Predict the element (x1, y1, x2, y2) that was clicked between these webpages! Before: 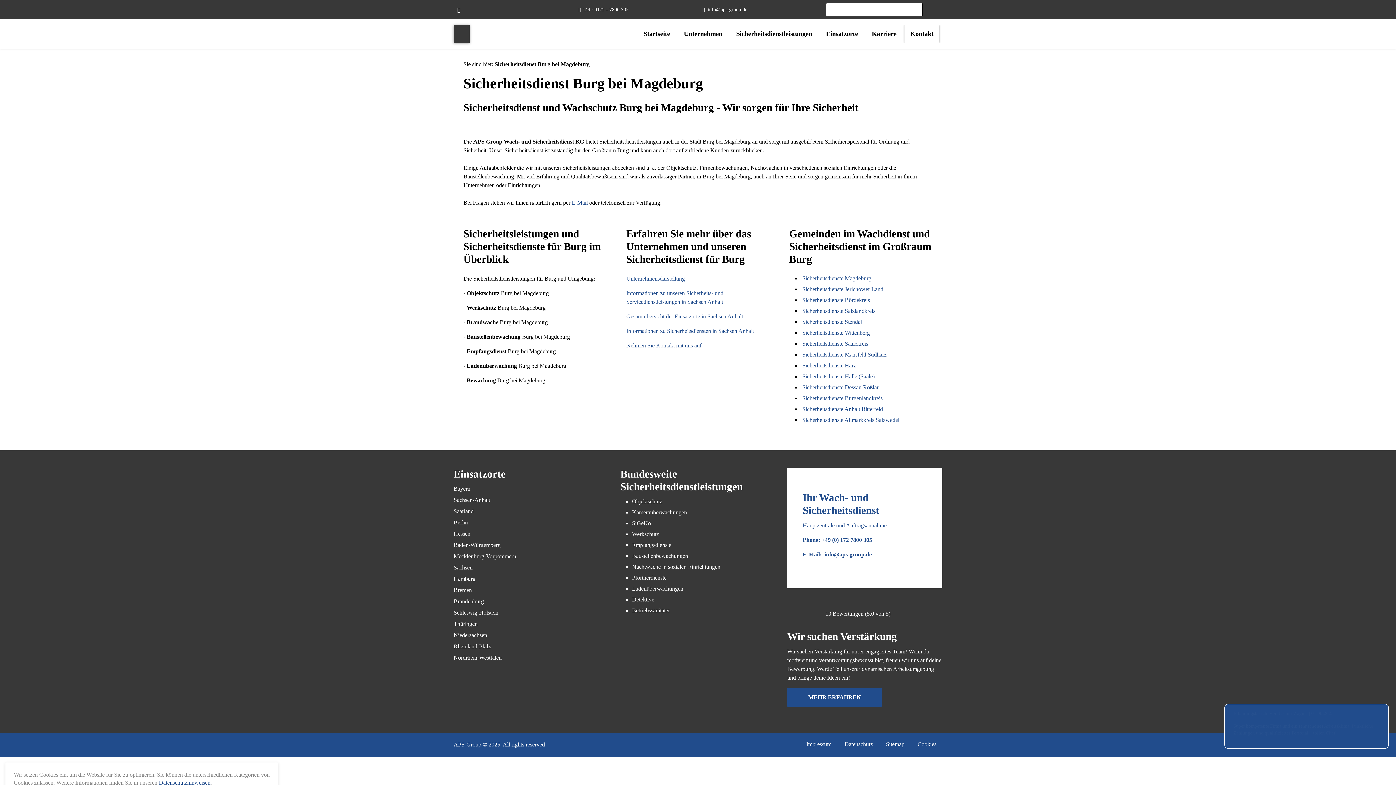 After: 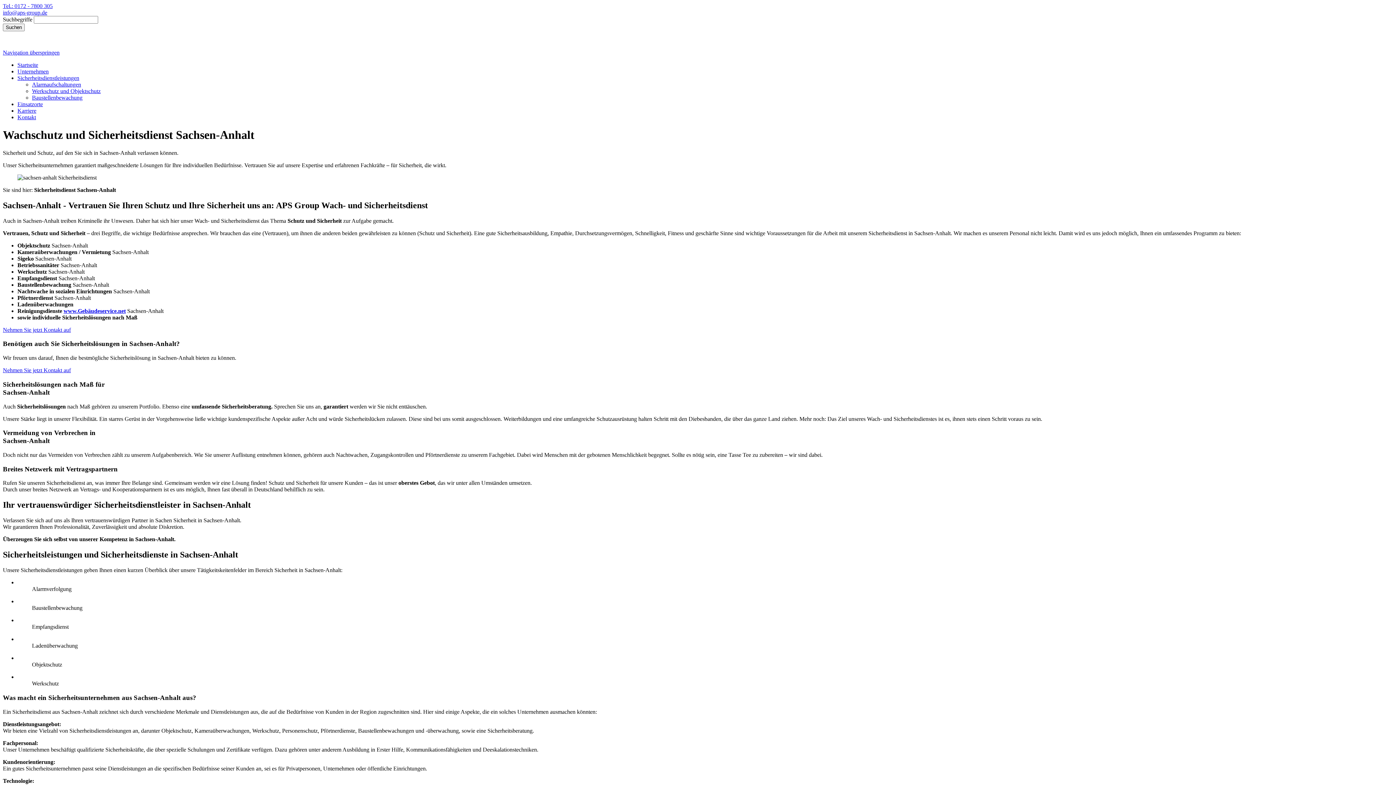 Action: label: Sachsen-Anhalt bbox: (453, 496, 490, 504)